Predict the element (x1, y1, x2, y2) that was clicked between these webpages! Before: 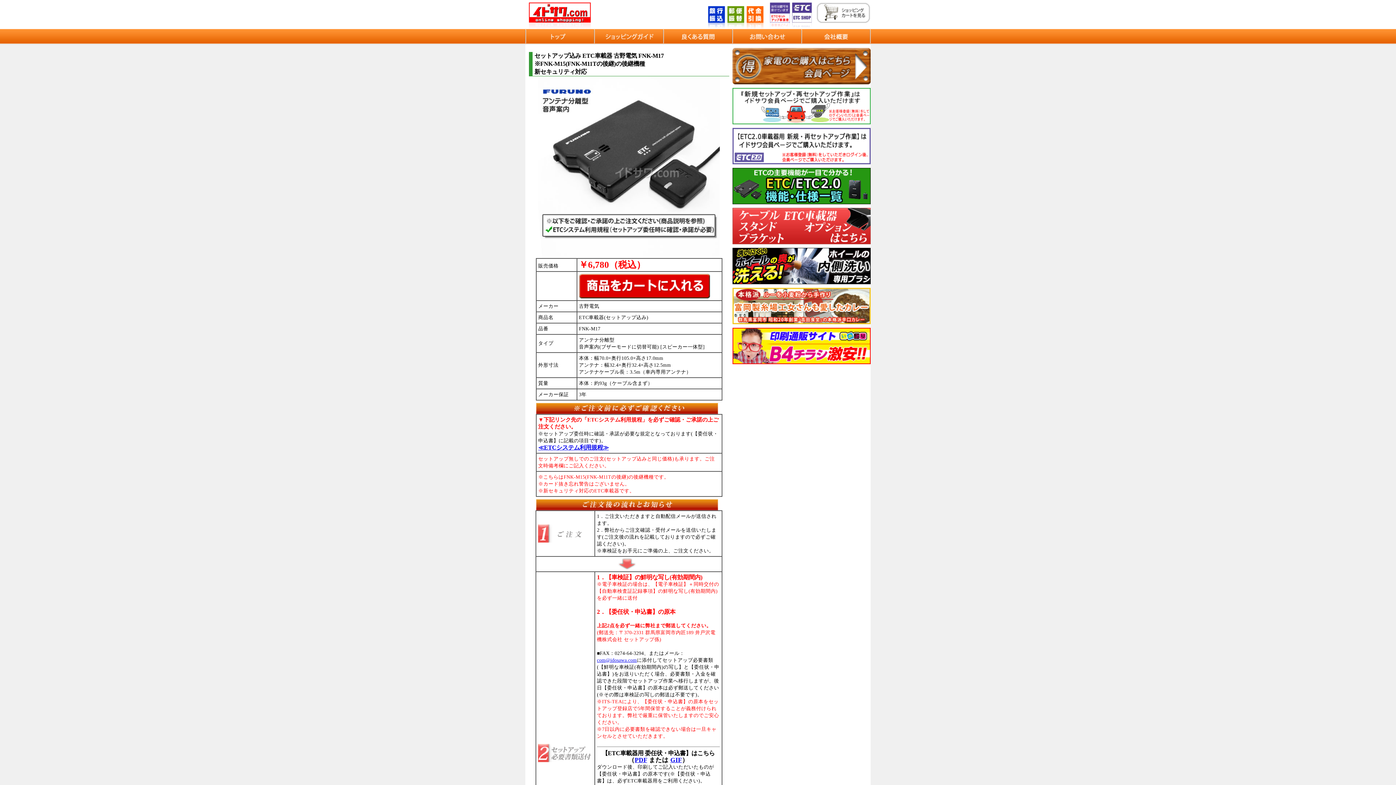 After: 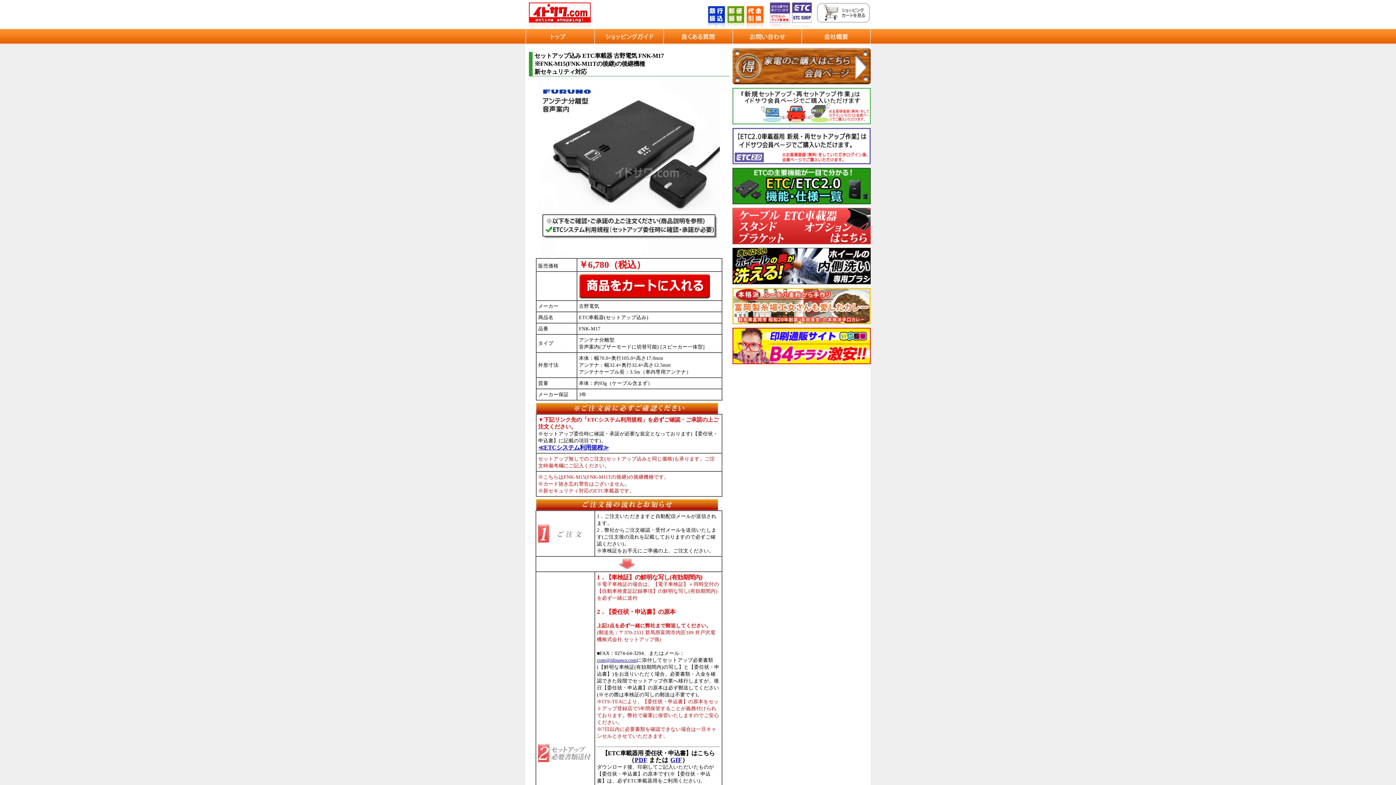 Action: bbox: (732, 123, 870, 129)